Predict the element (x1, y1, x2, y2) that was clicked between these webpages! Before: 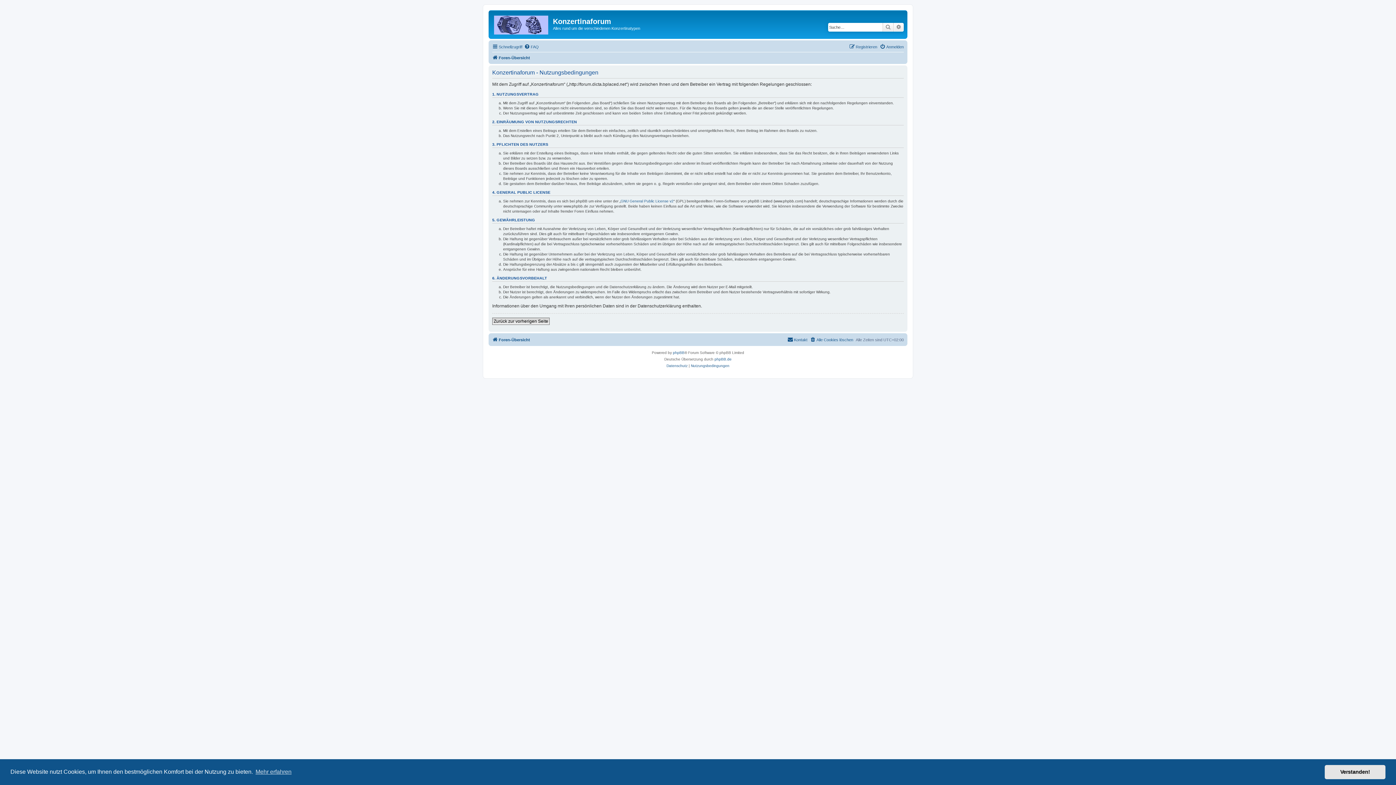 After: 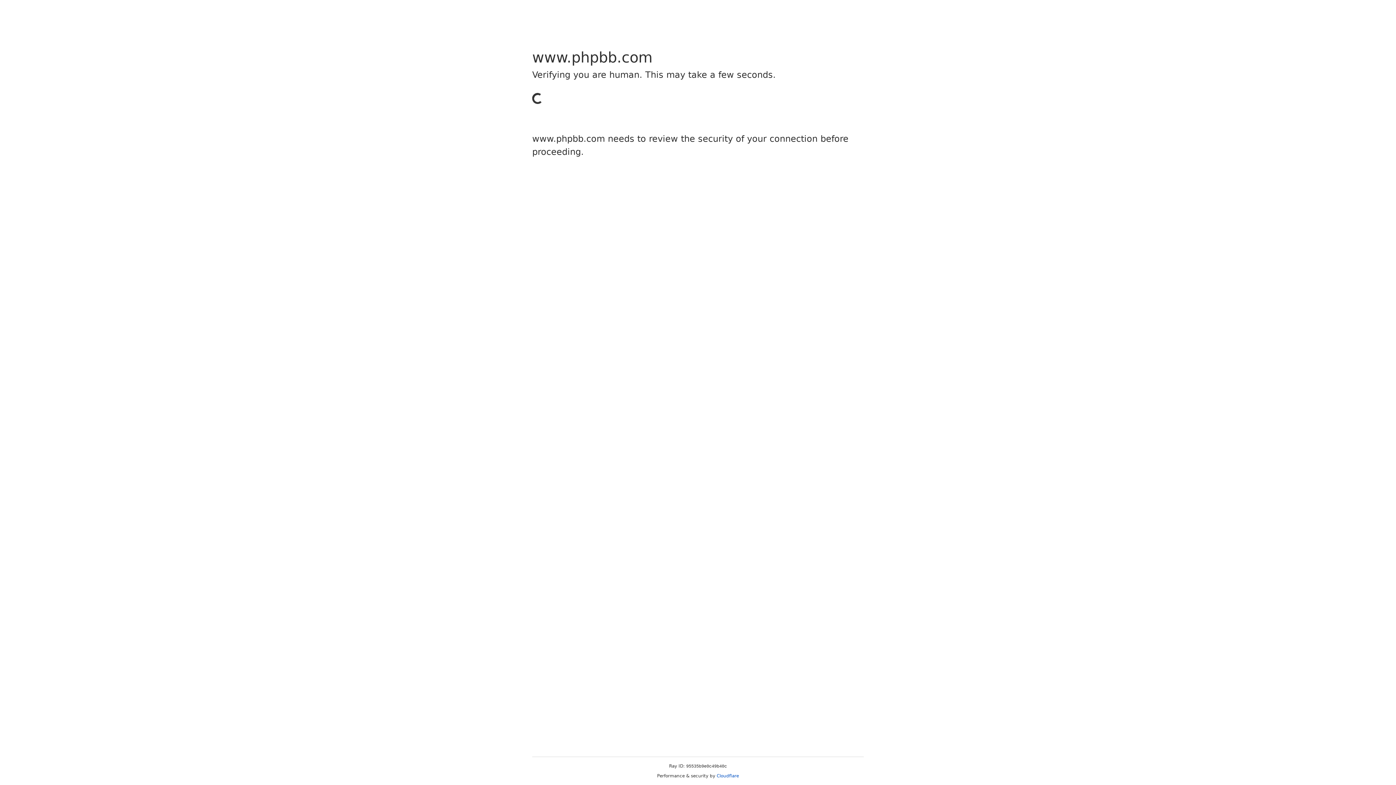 Action: bbox: (673, 349, 684, 356) label: phpBB